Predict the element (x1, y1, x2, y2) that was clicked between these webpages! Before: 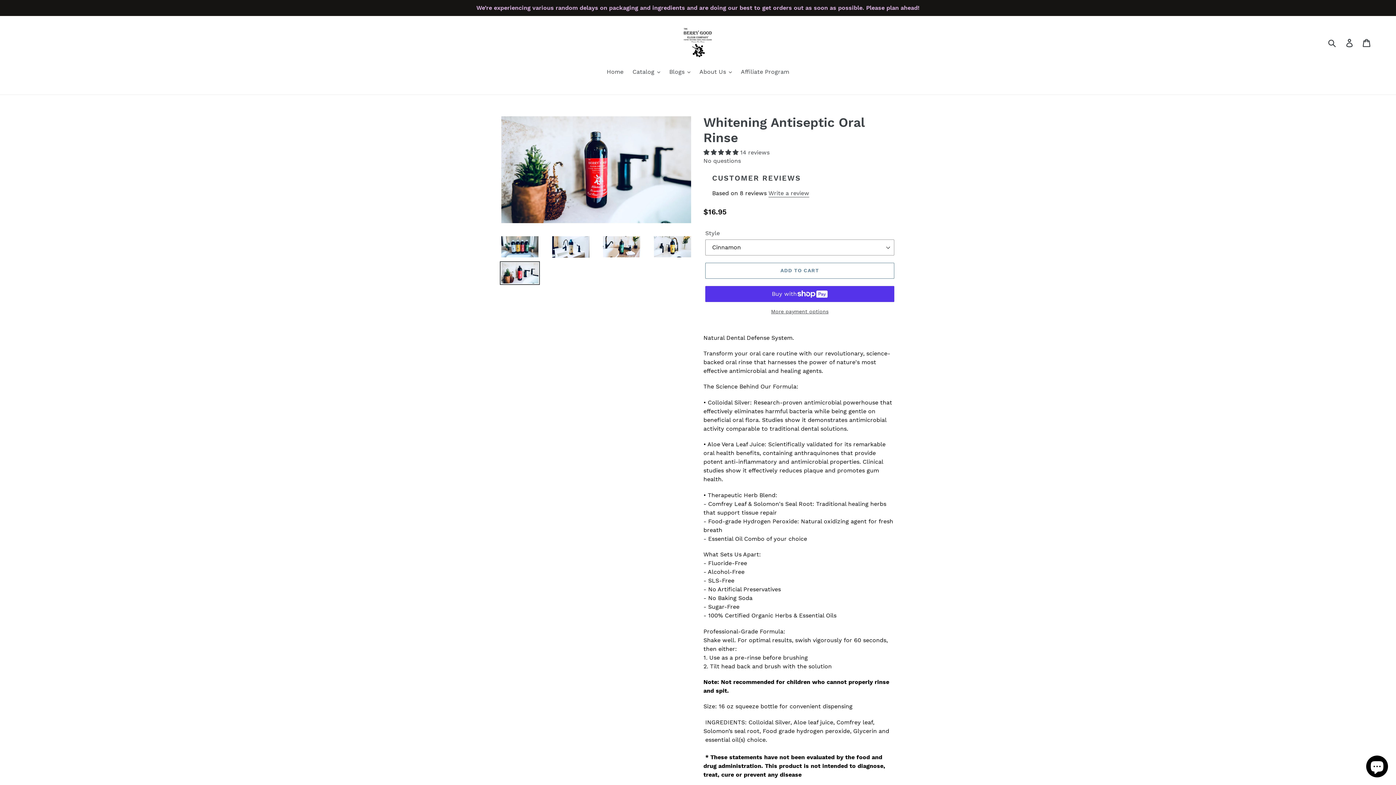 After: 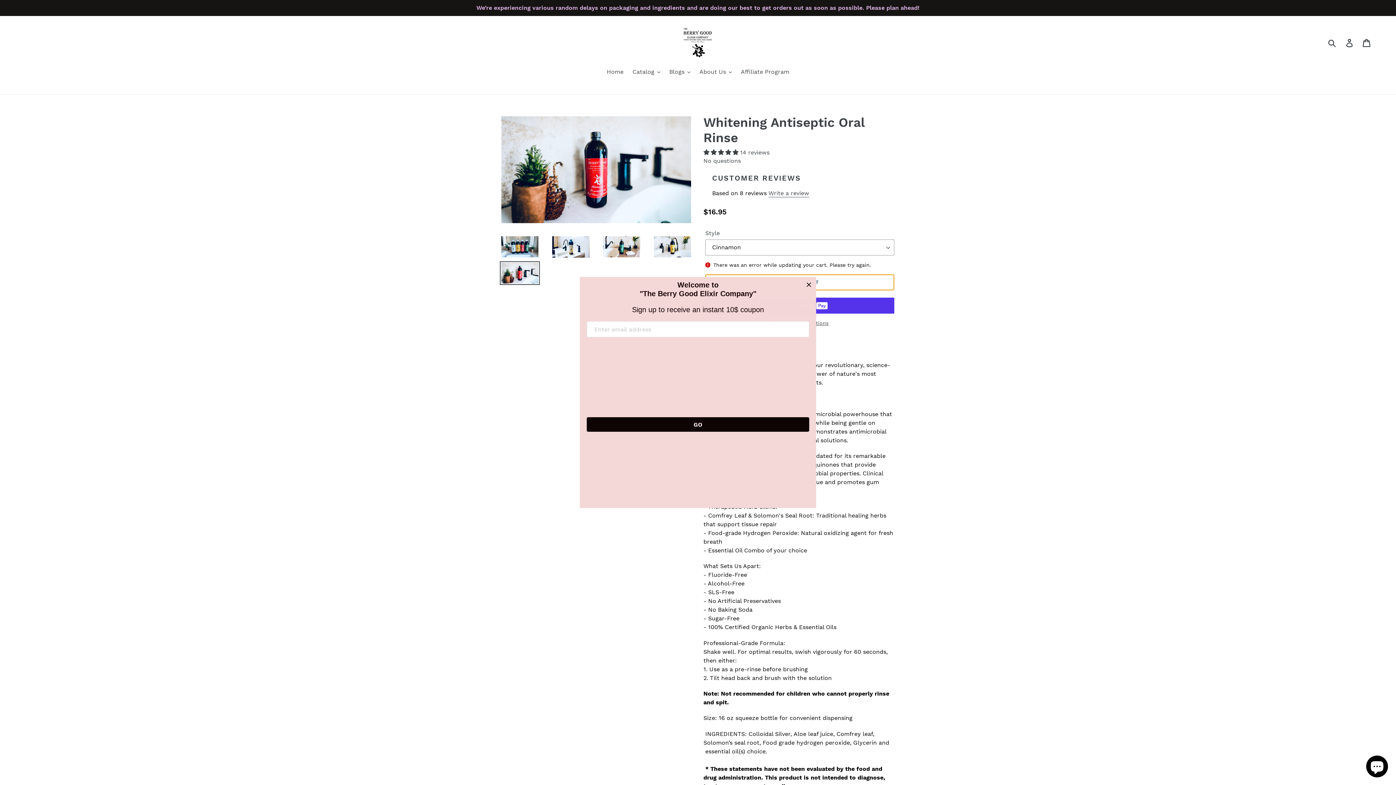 Action: label: Add to cart bbox: (705, 262, 894, 278)